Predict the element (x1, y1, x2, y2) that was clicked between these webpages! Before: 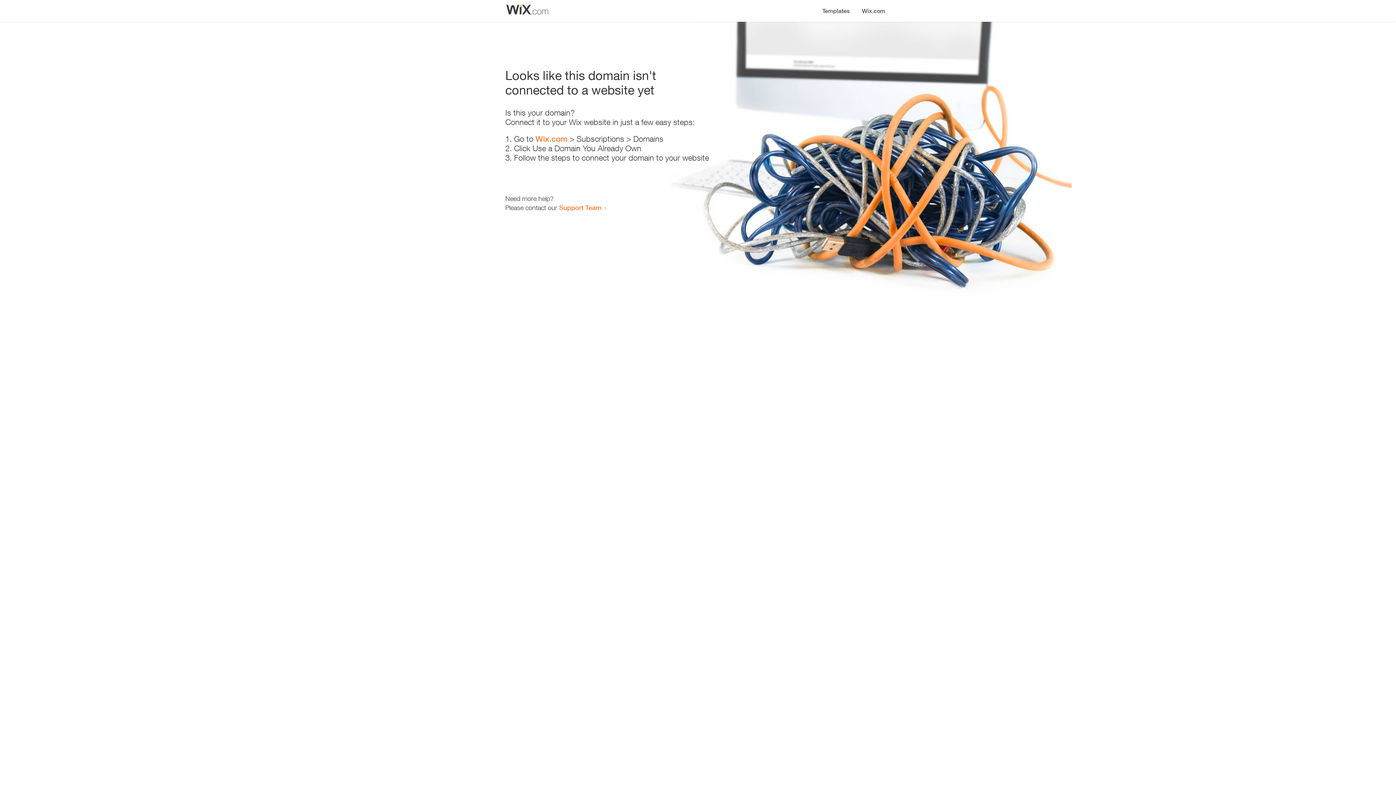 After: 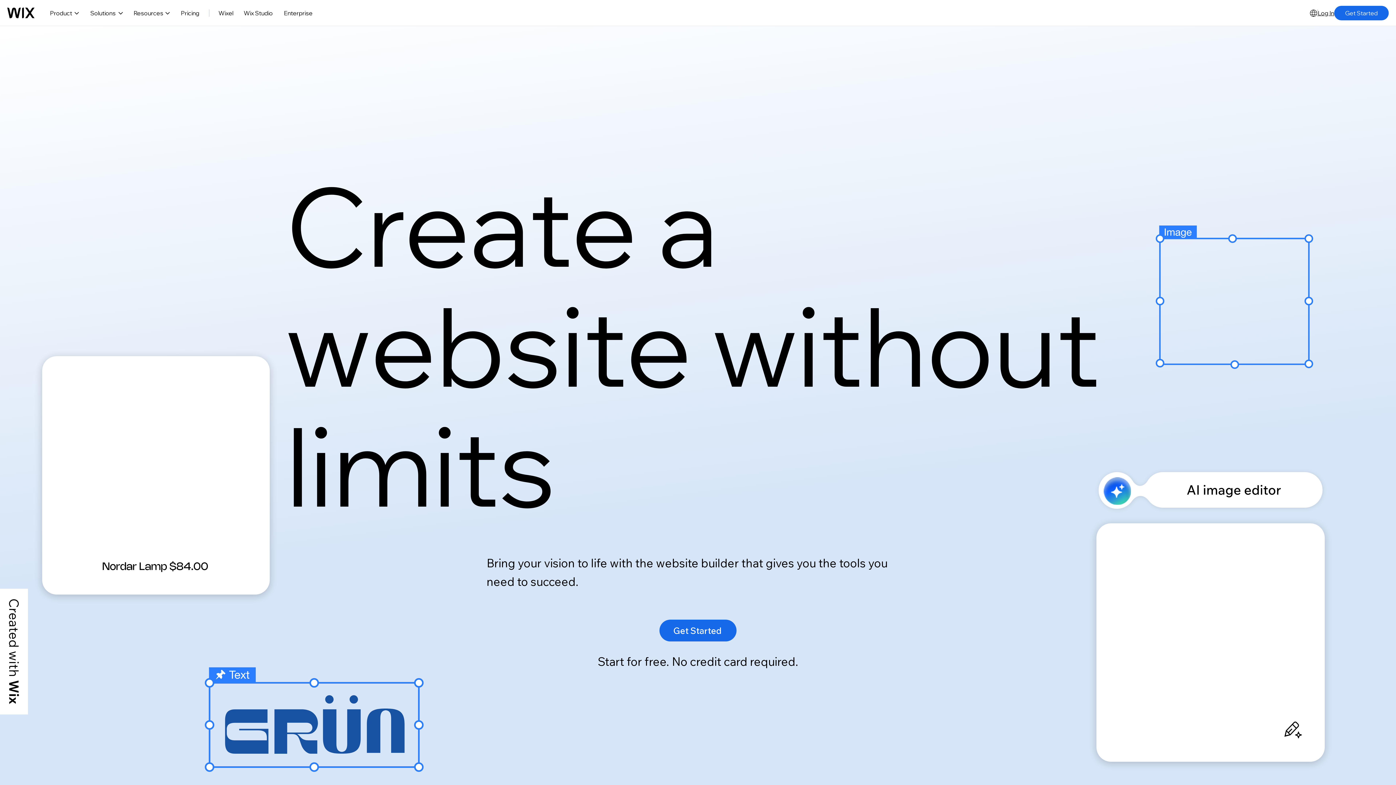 Action: label: Wix.com bbox: (856, 0, 890, 14)